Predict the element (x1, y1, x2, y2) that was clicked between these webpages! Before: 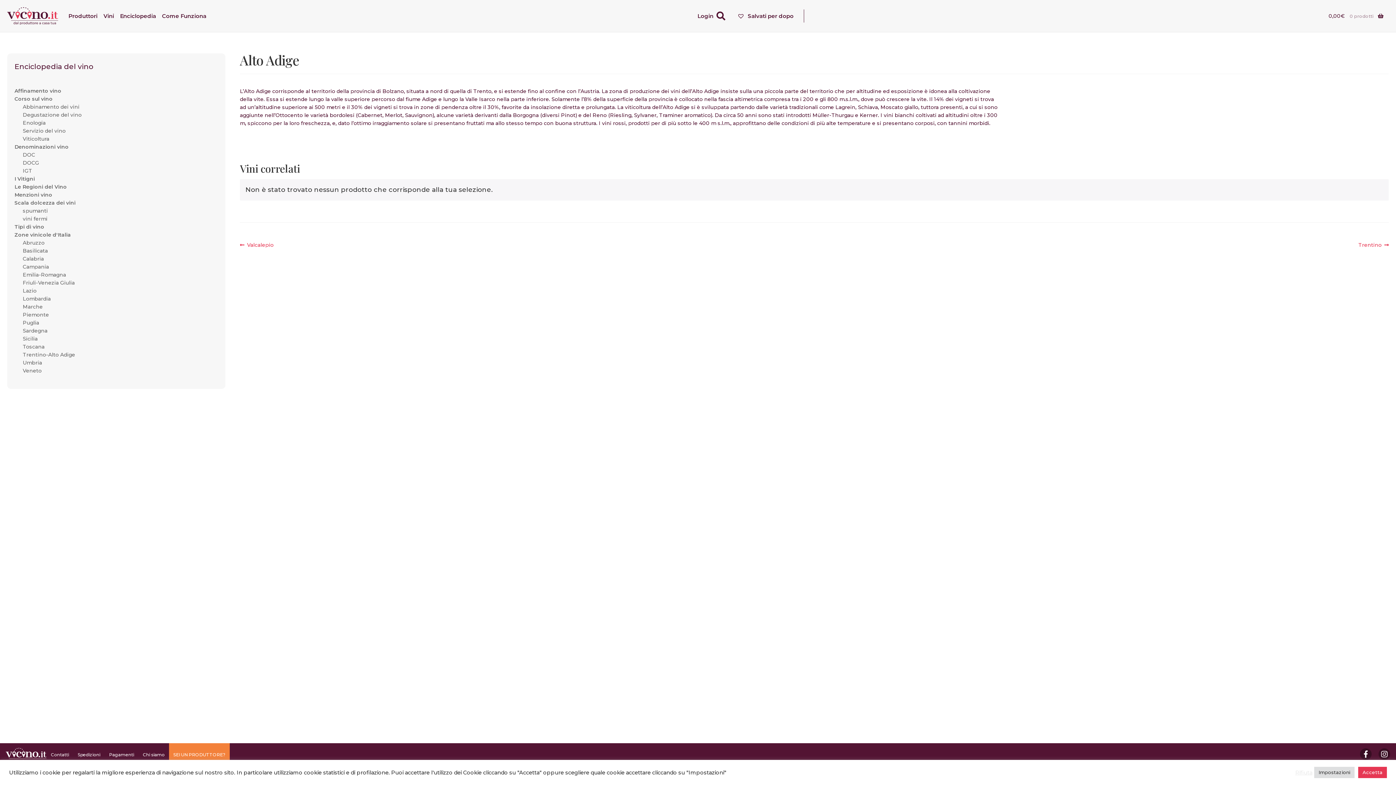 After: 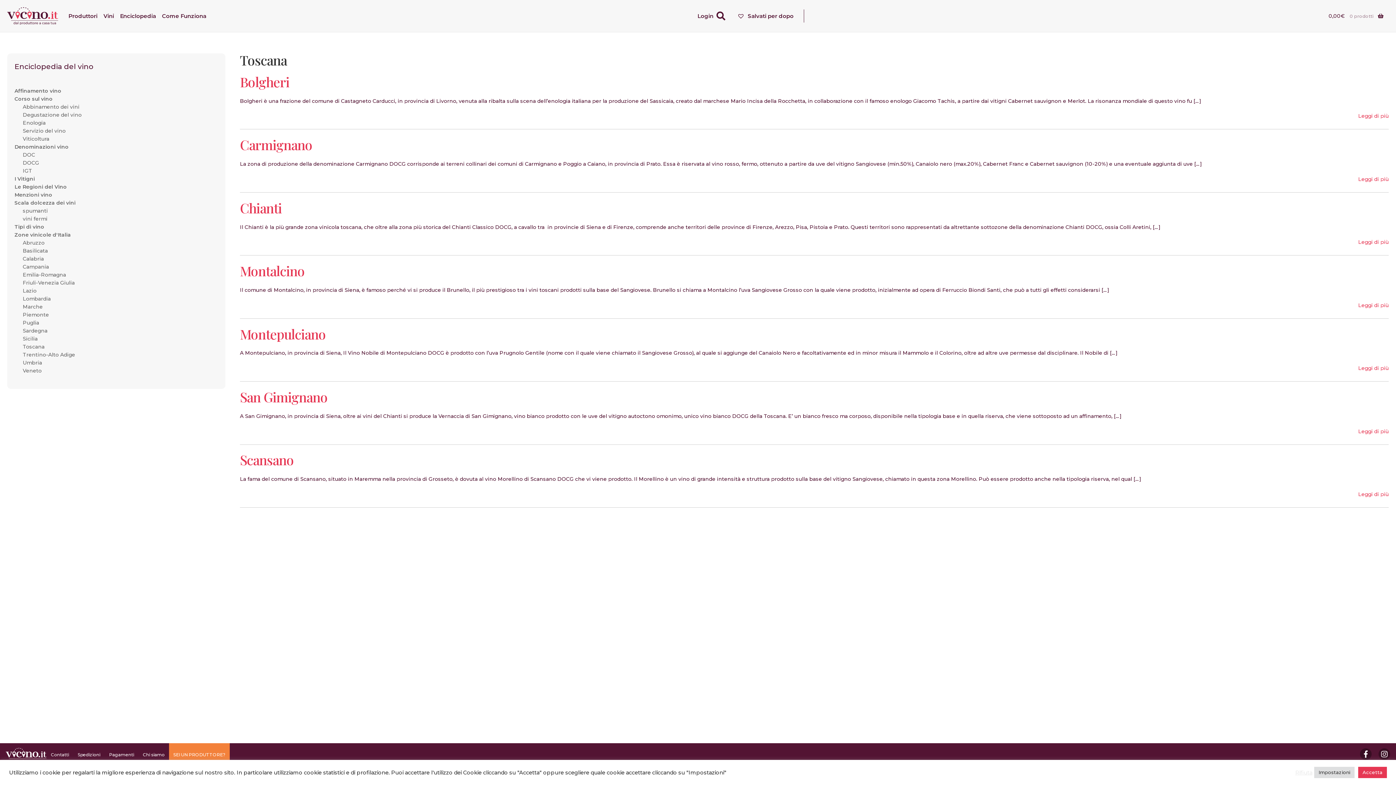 Action: label: Toscana bbox: (22, 343, 44, 350)